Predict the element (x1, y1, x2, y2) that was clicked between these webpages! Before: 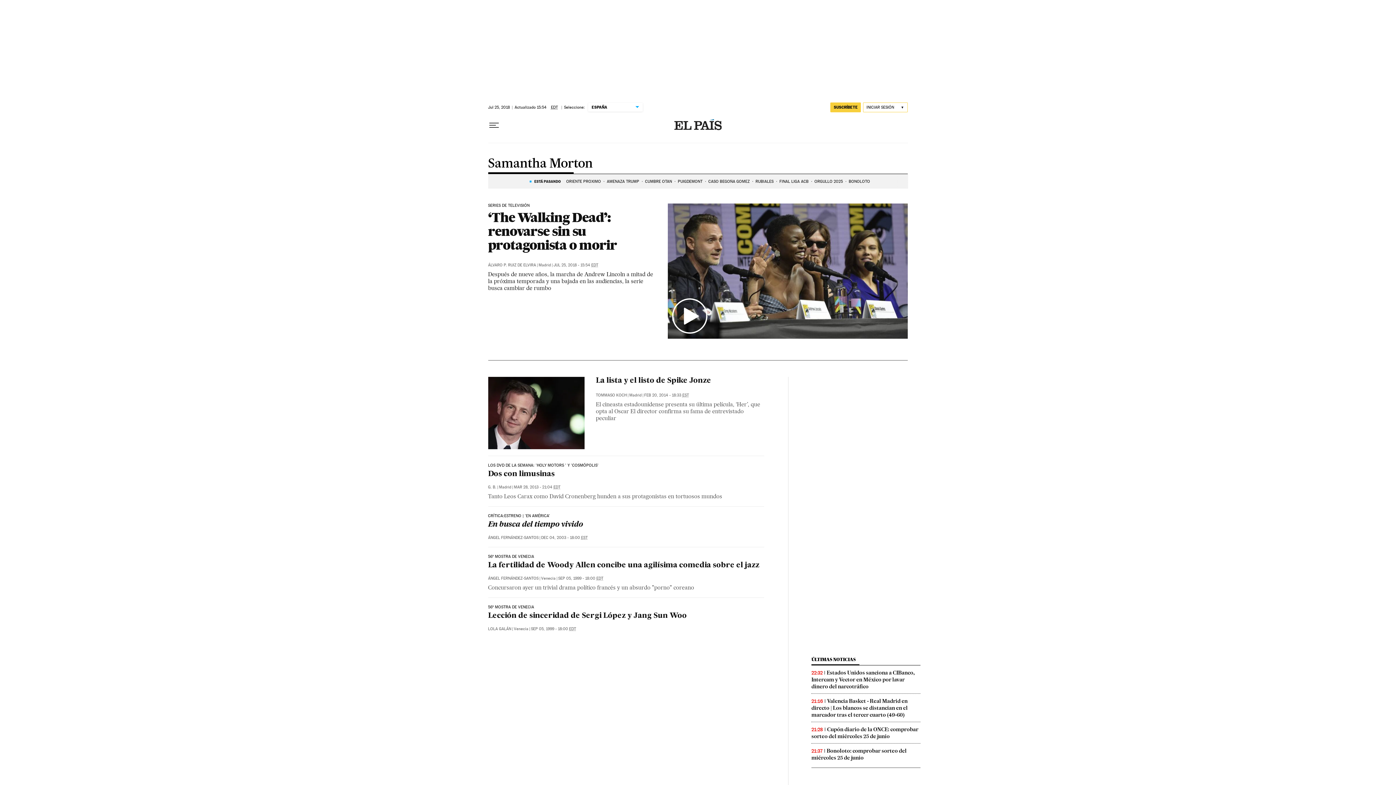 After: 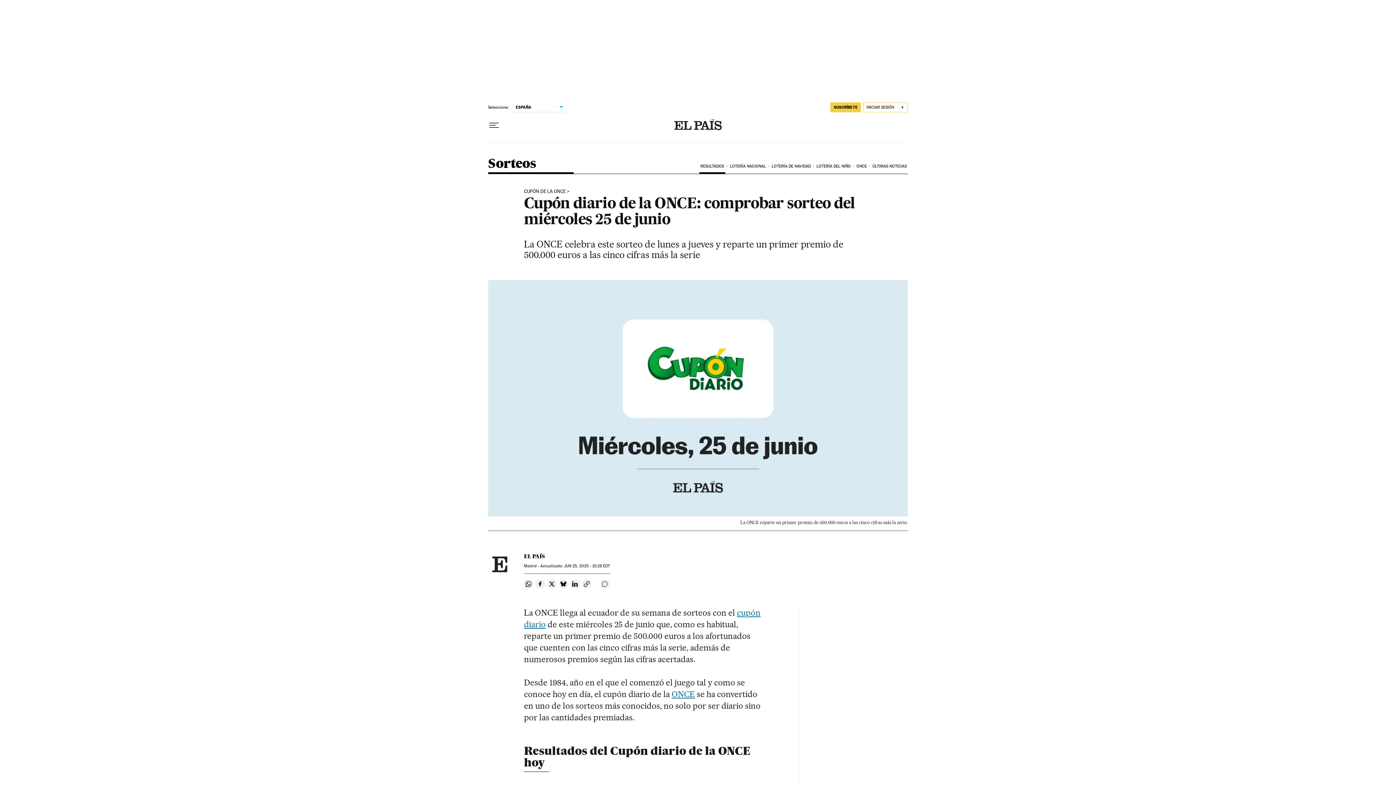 Action: label: Cupón diario de la ONCE: comprobar sorteo del miércoles 25 de junio bbox: (811, 726, 918, 739)